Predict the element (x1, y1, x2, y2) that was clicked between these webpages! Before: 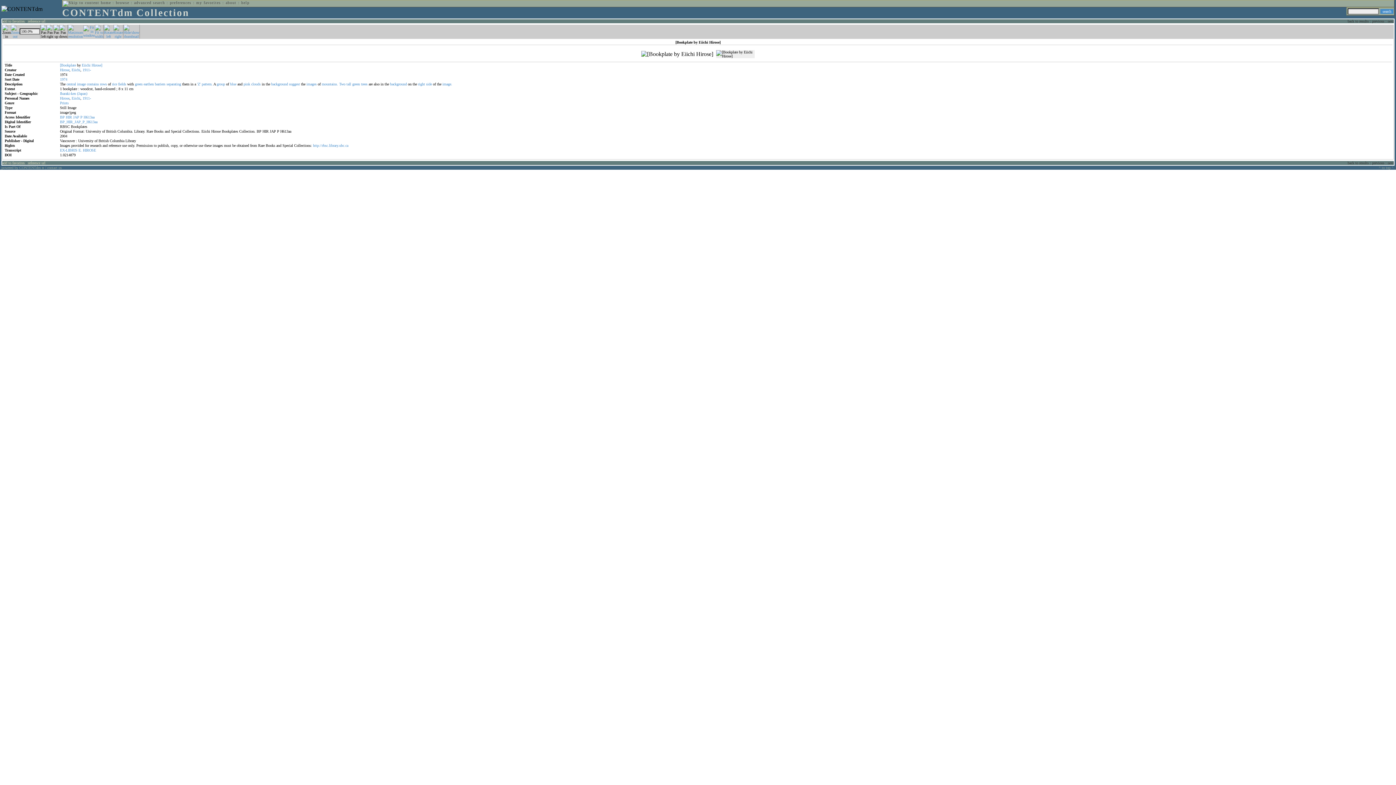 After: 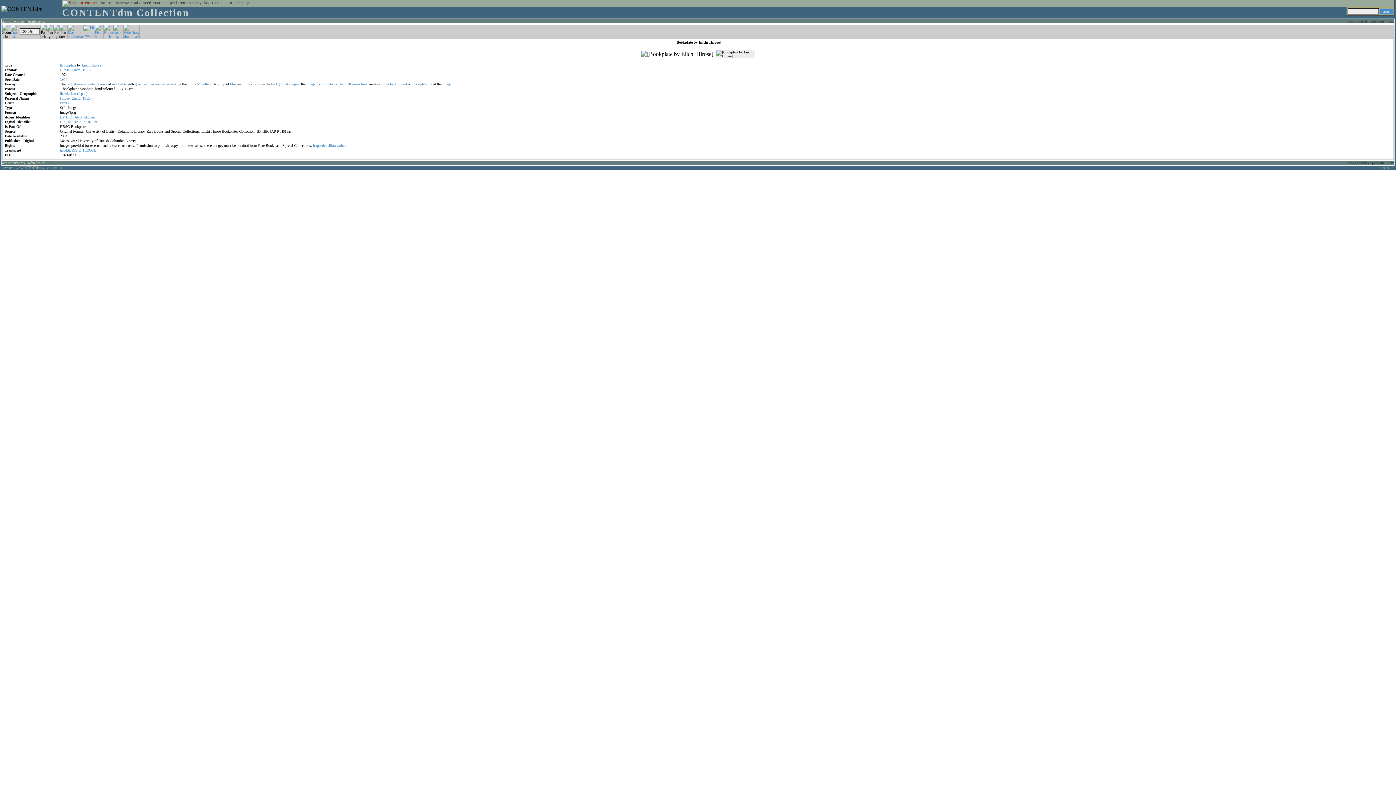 Action: bbox: (62, 0, 99, 4)